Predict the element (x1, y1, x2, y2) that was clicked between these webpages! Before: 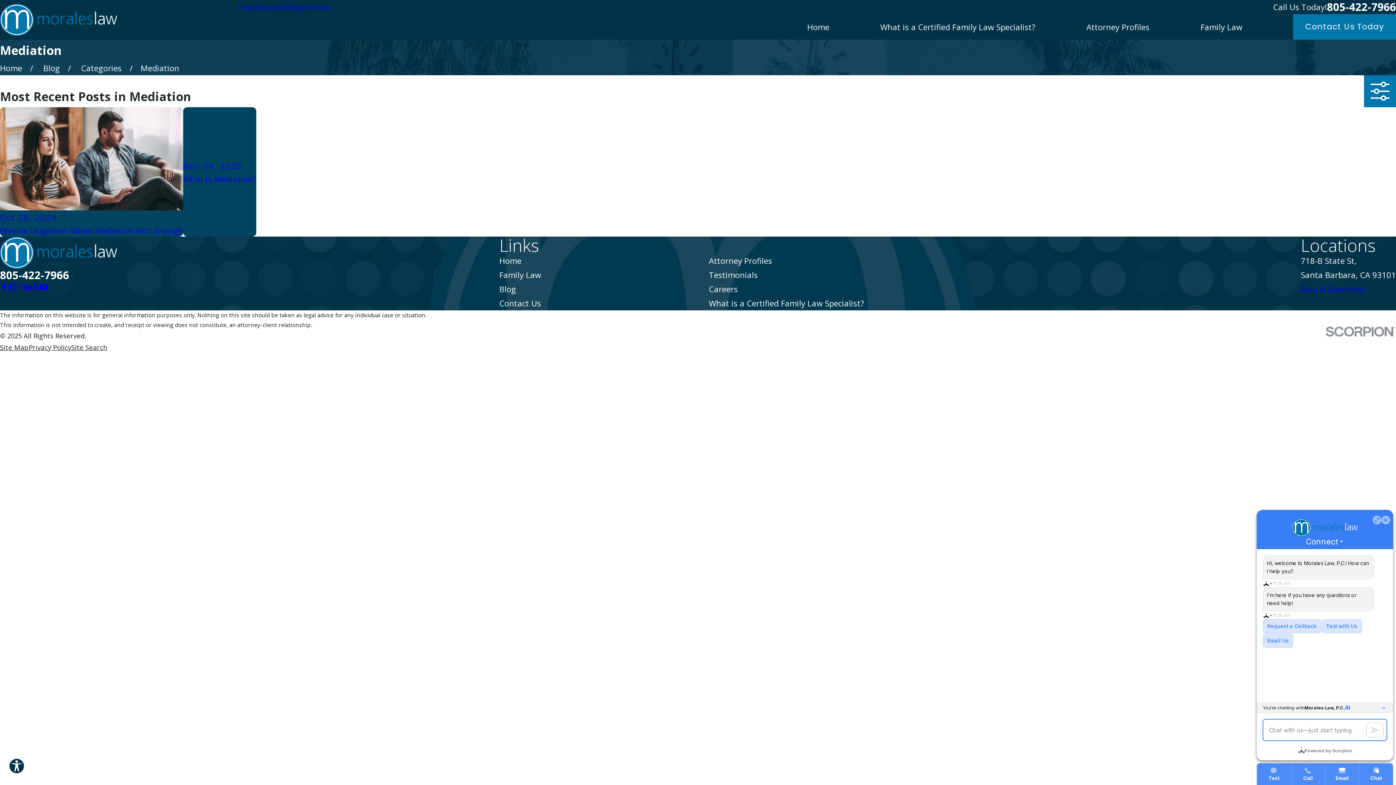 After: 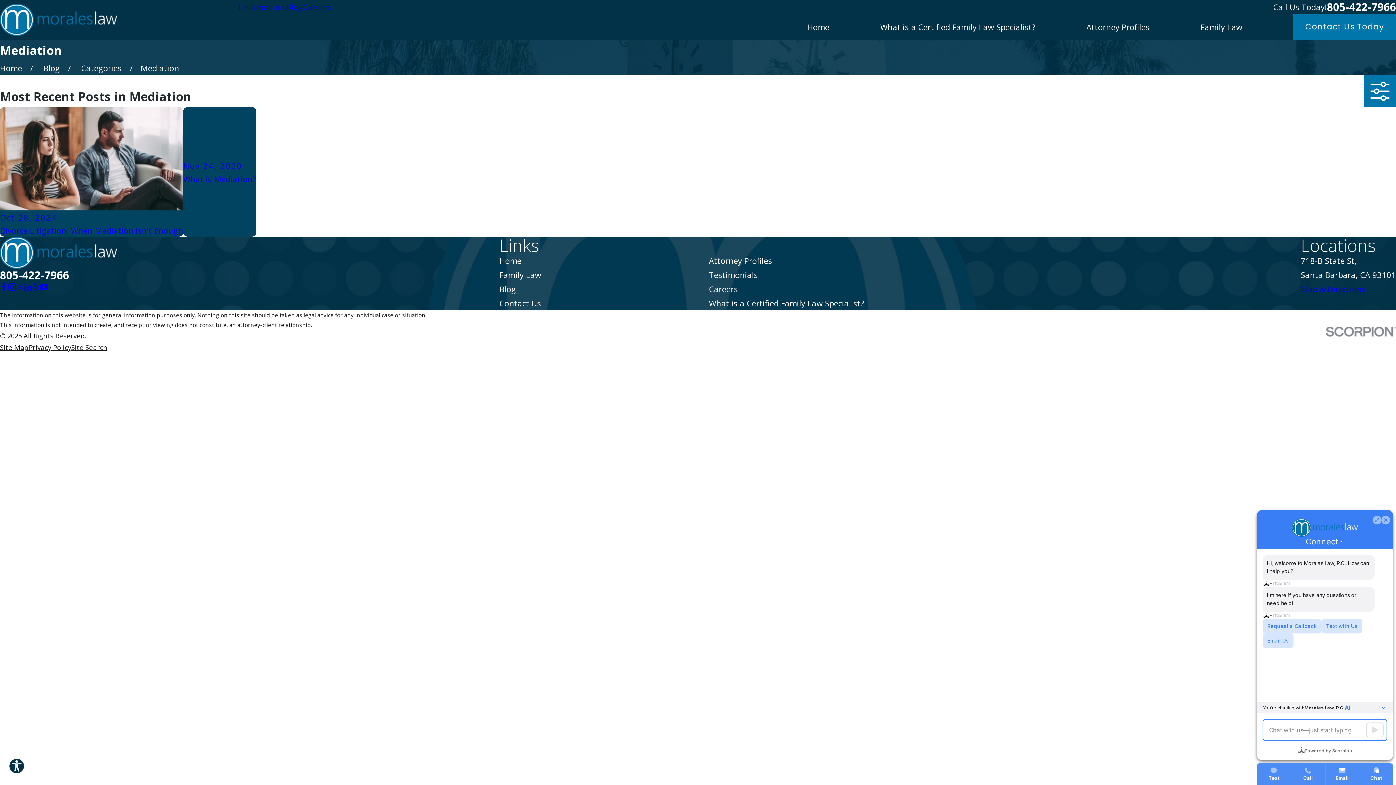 Action: label: LinkedIn bbox: (24, 283, 32, 291)